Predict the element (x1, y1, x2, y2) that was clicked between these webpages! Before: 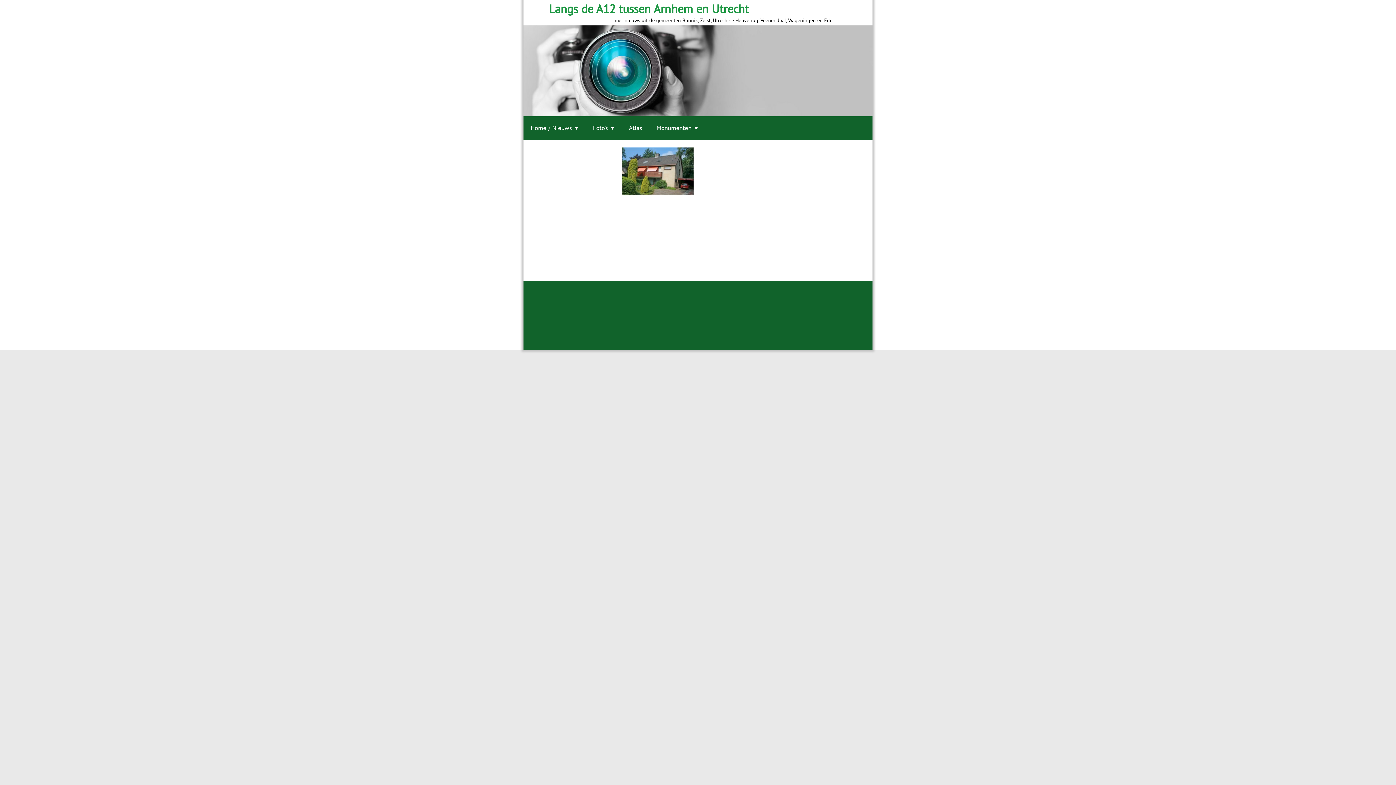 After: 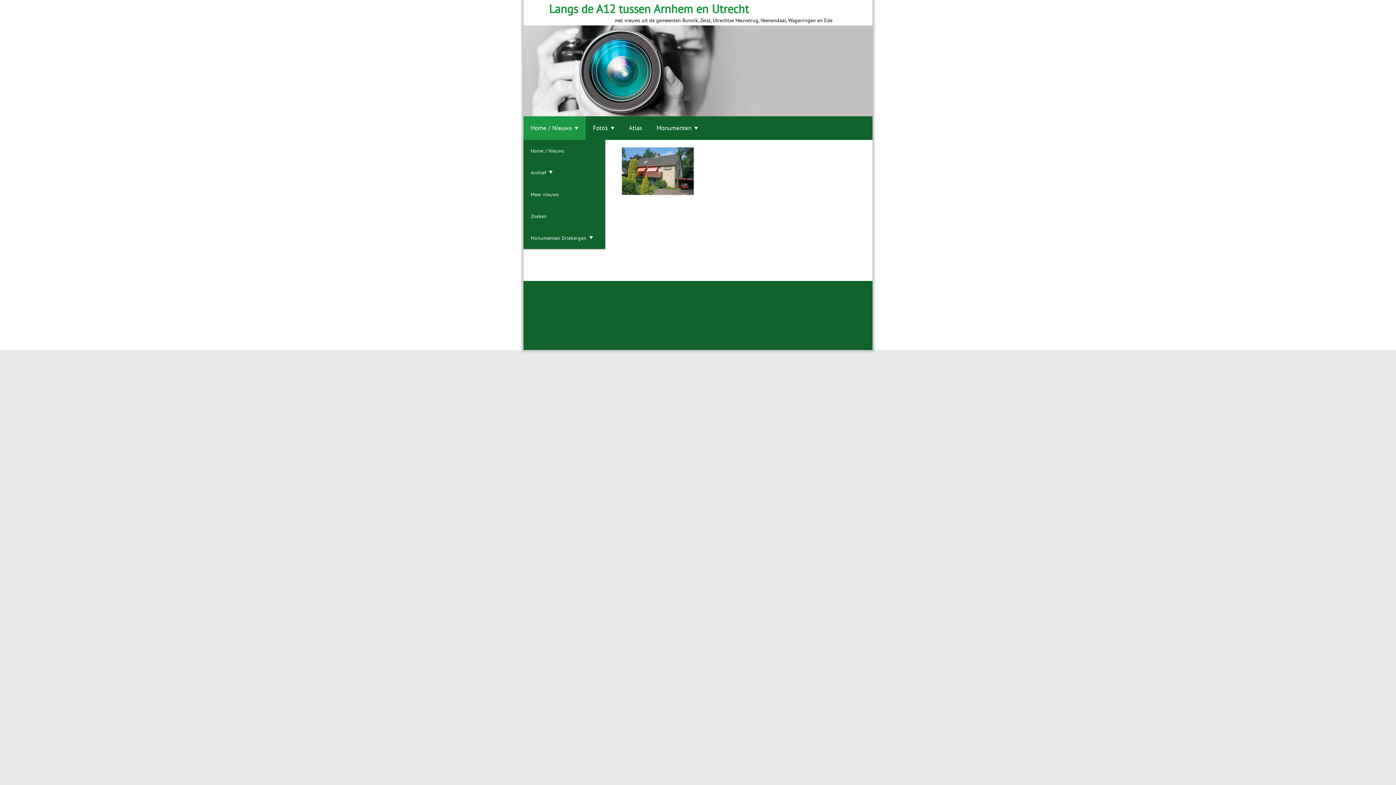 Action: label: Home / Nieuws bbox: (523, 116, 585, 140)